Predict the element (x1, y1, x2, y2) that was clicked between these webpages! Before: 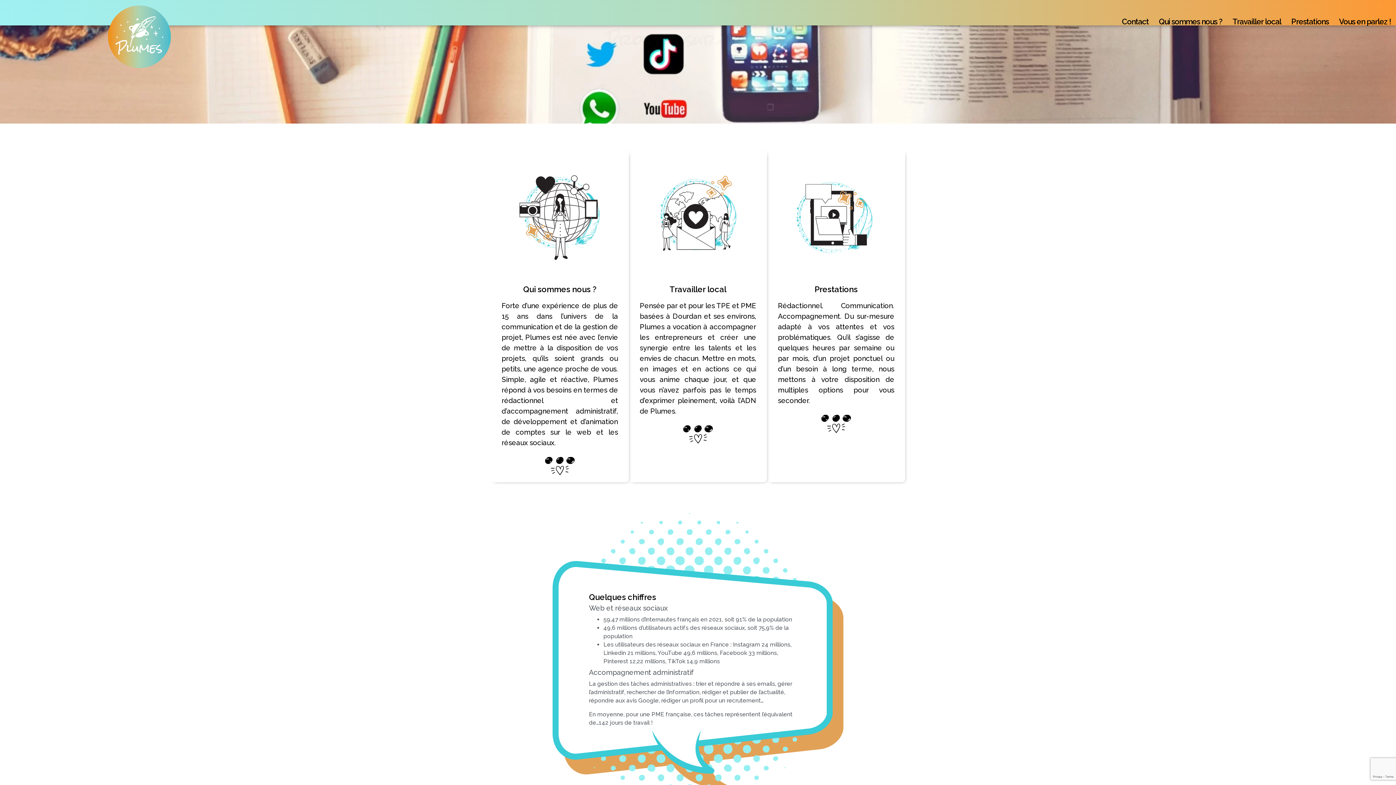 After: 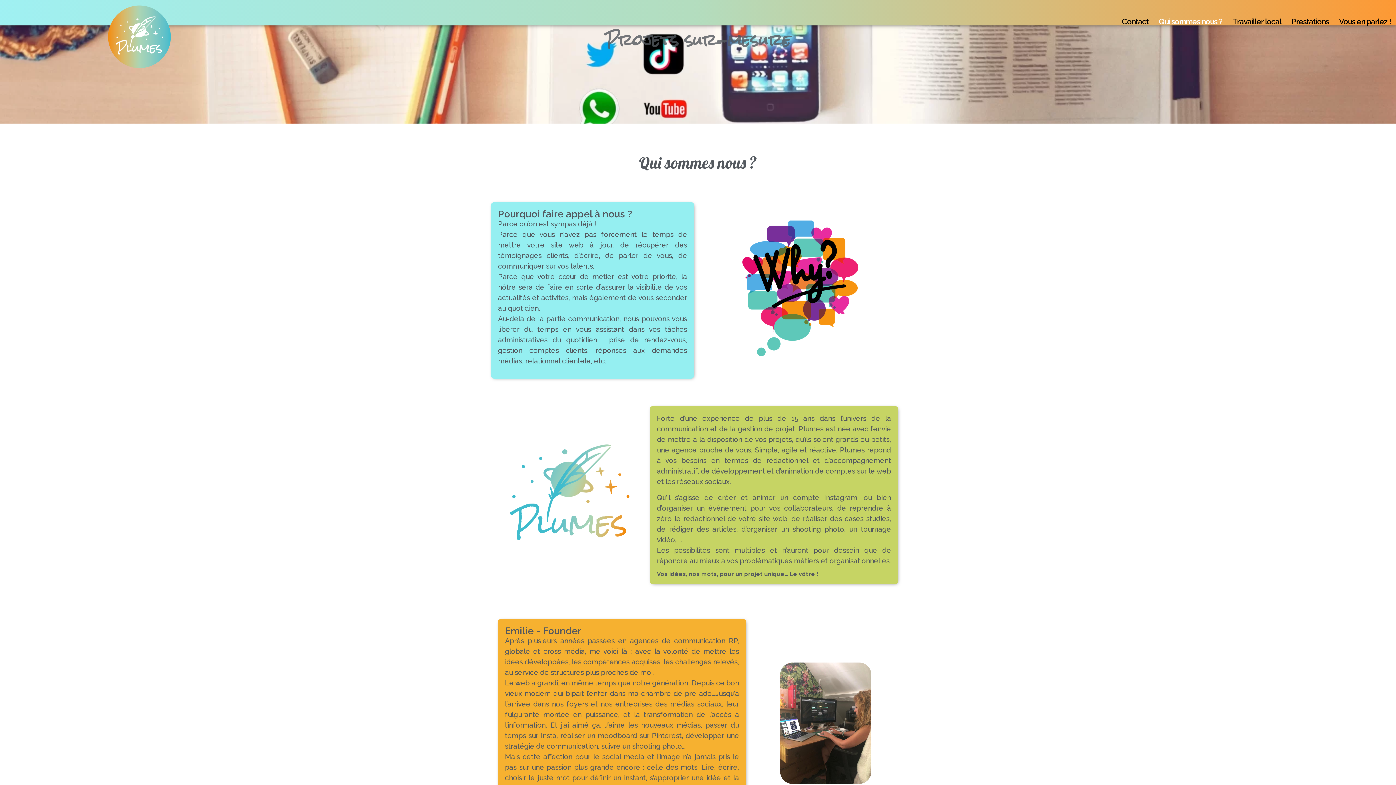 Action: bbox: (501, 161, 618, 278)